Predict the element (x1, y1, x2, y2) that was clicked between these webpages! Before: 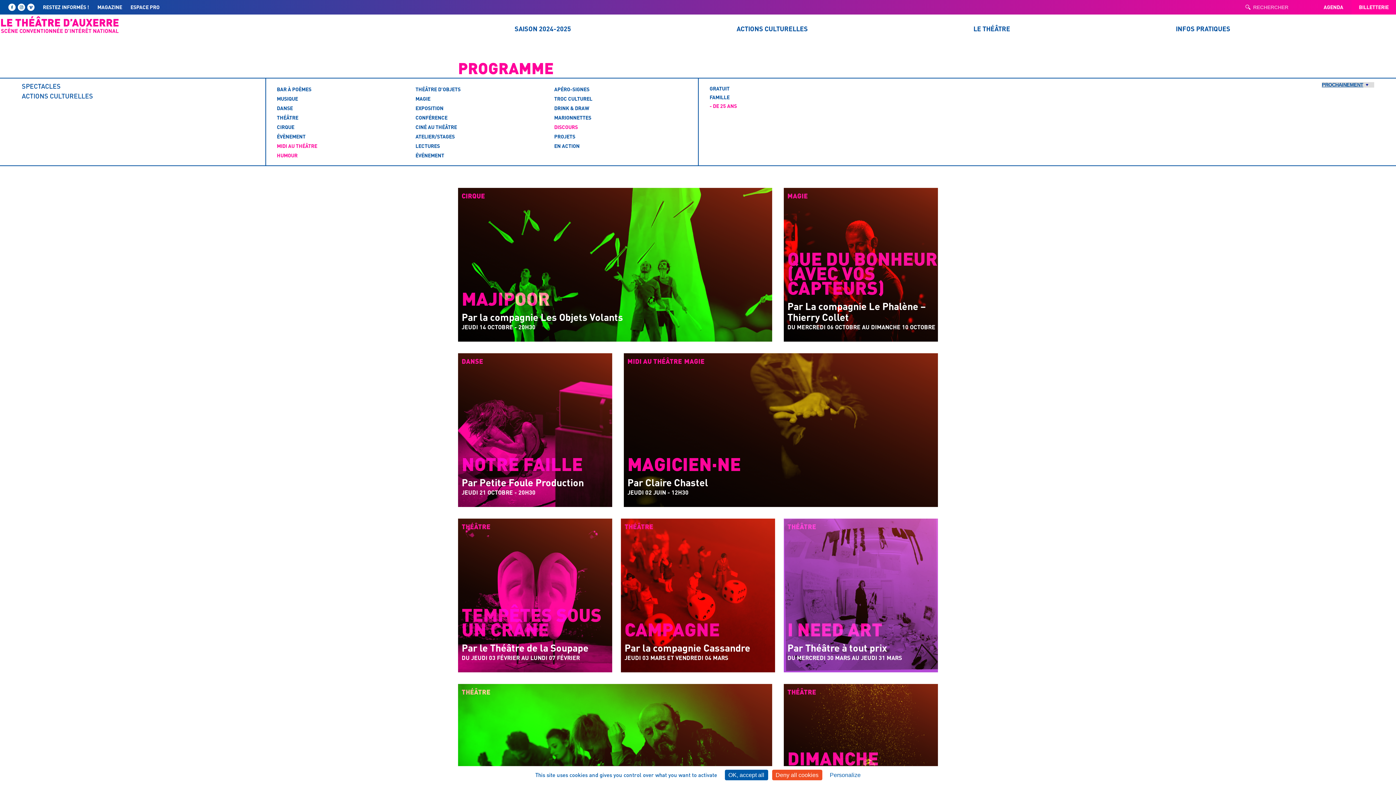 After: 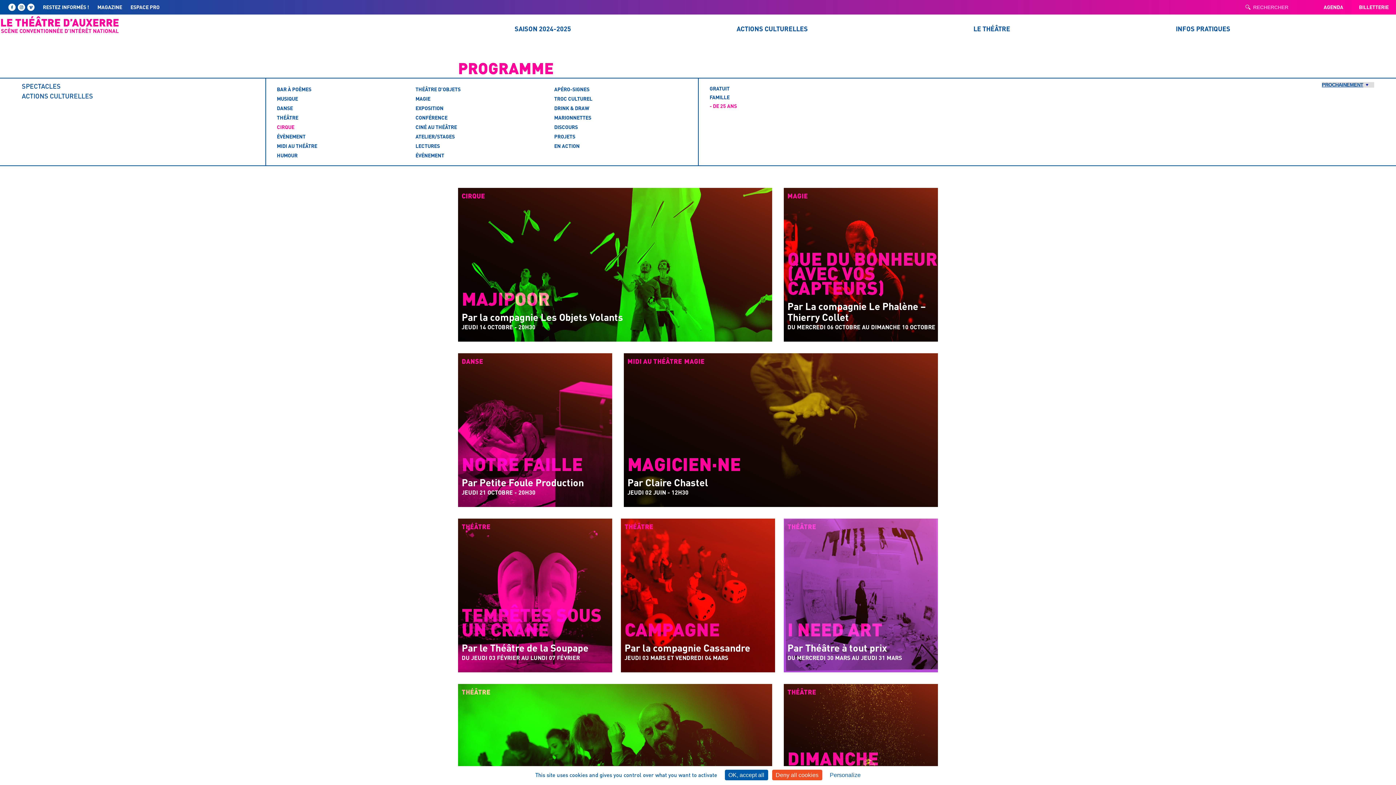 Action: bbox: (276, 123, 294, 130) label: CIRQUE